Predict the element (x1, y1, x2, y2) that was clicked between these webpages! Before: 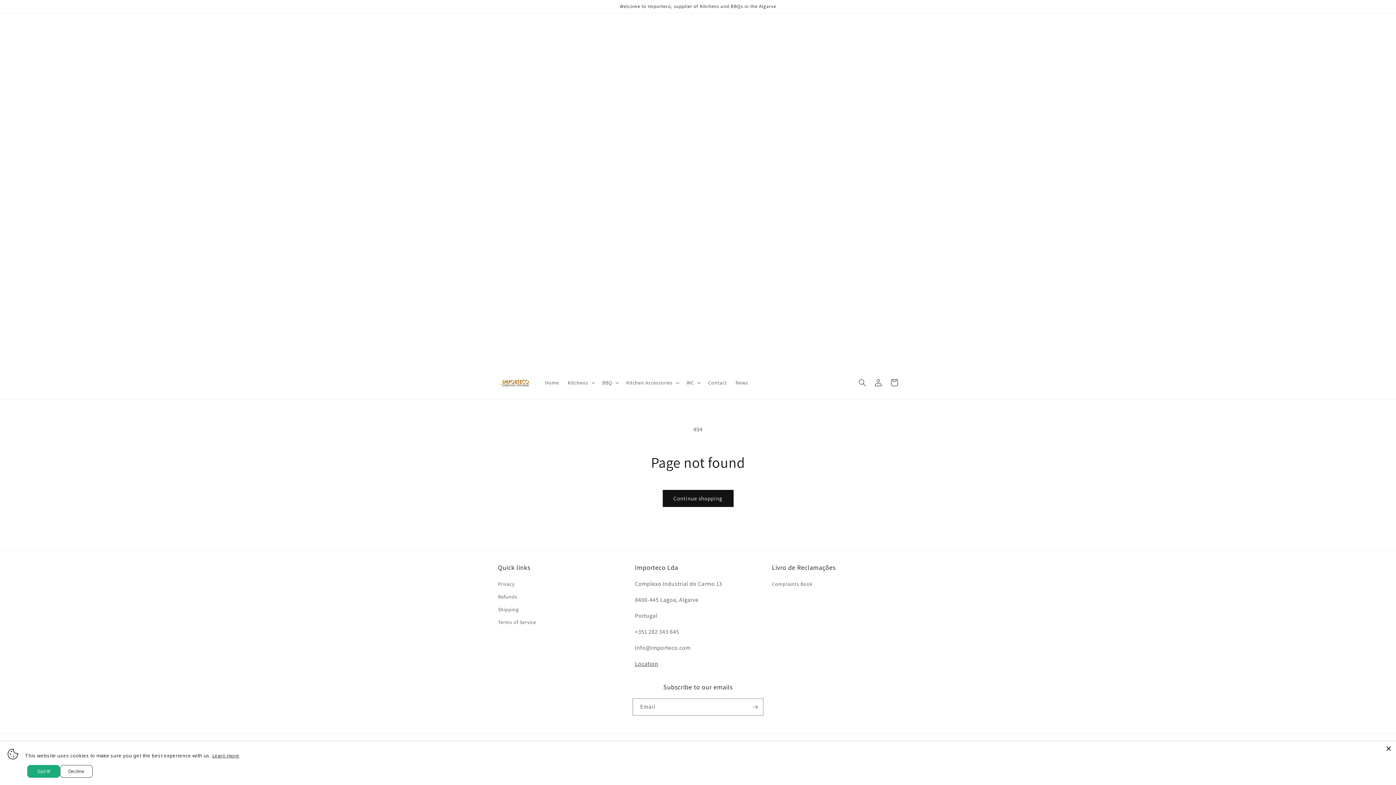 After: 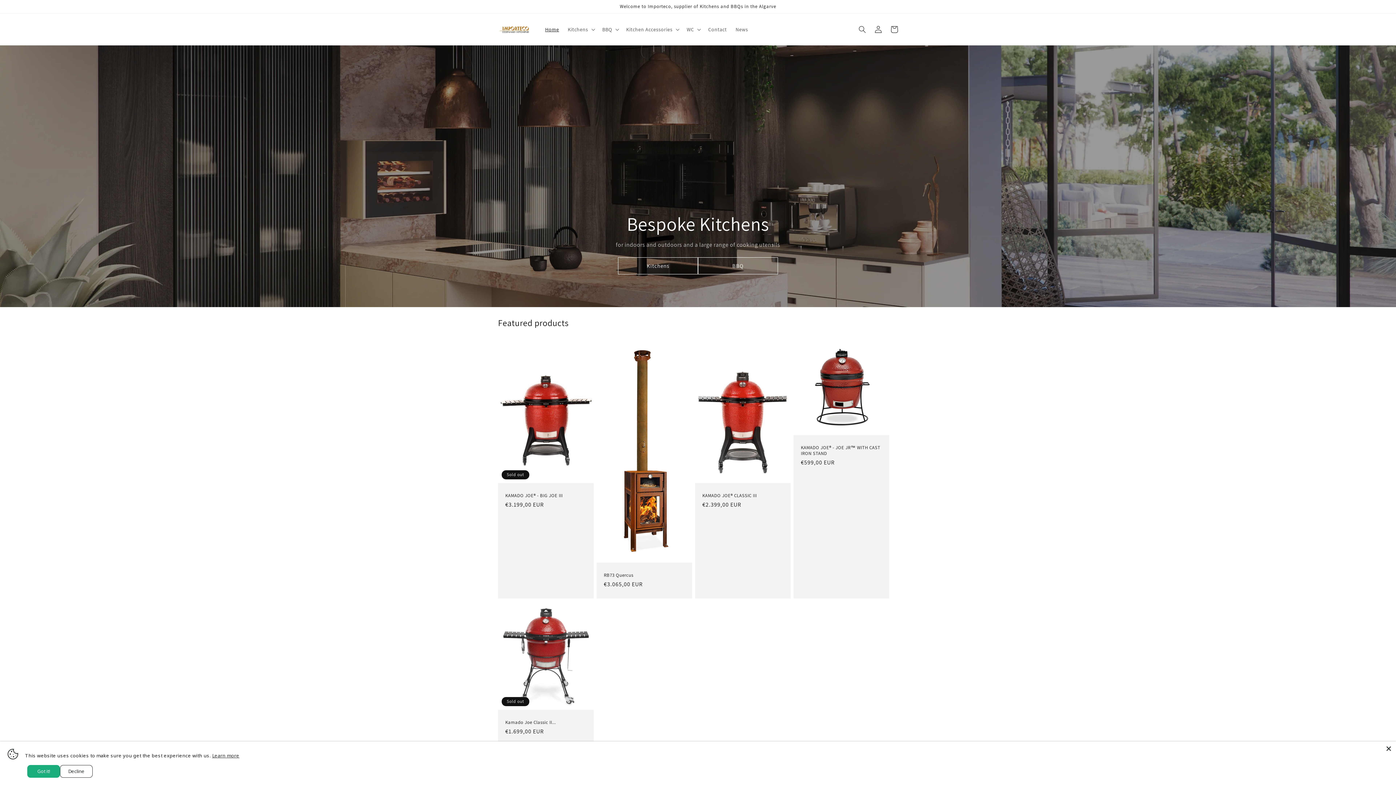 Action: bbox: (495, 20, 533, 37)